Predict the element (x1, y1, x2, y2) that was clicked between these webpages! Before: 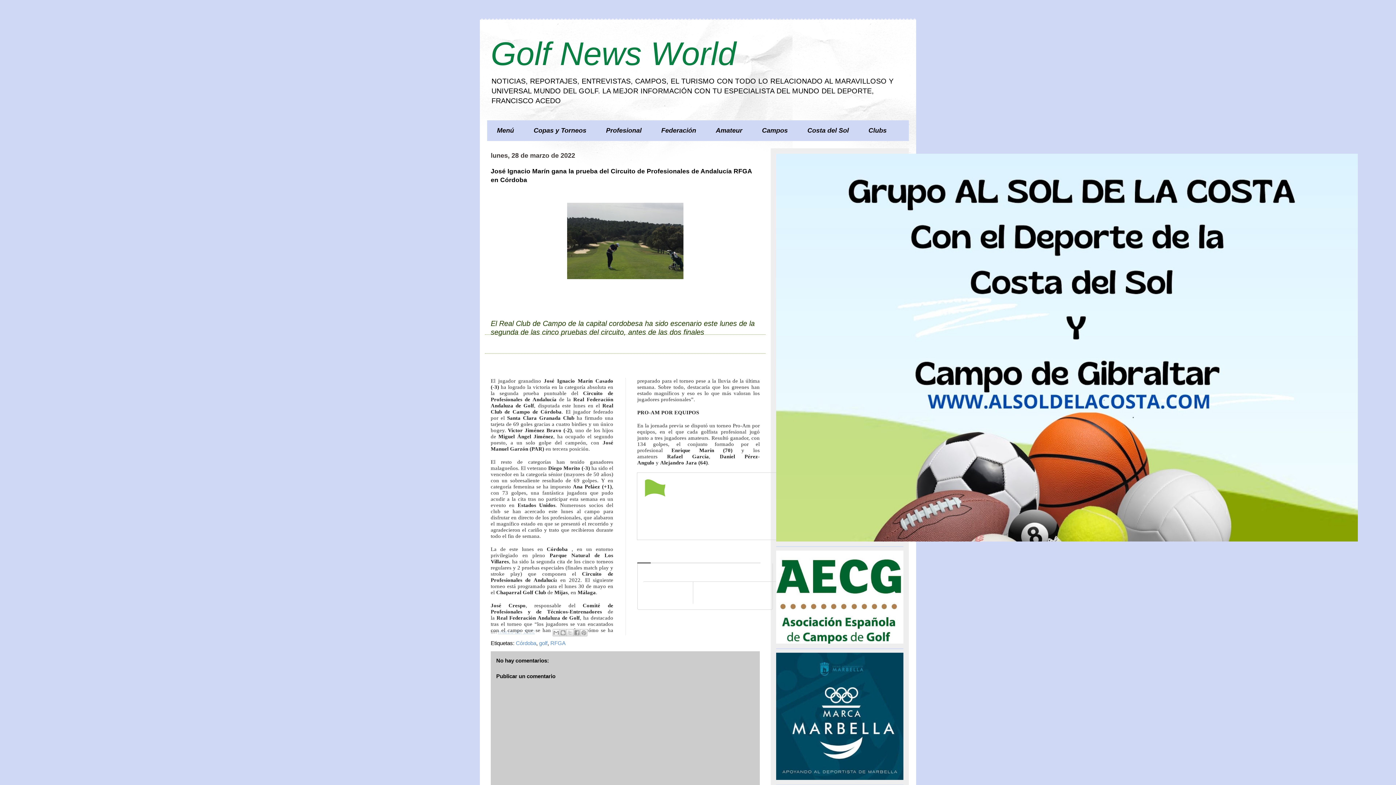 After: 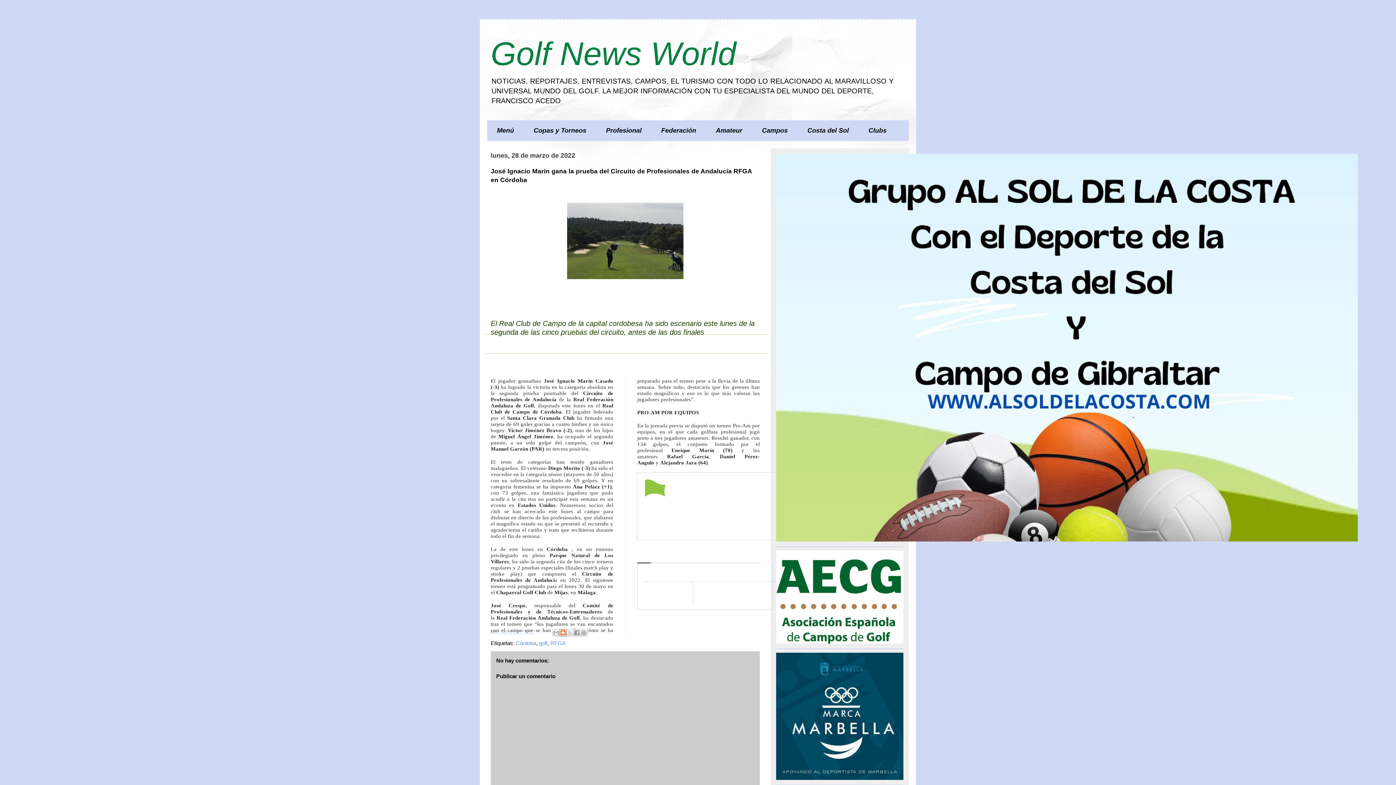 Action: label: Escribe un blog bbox: (559, 629, 566, 636)